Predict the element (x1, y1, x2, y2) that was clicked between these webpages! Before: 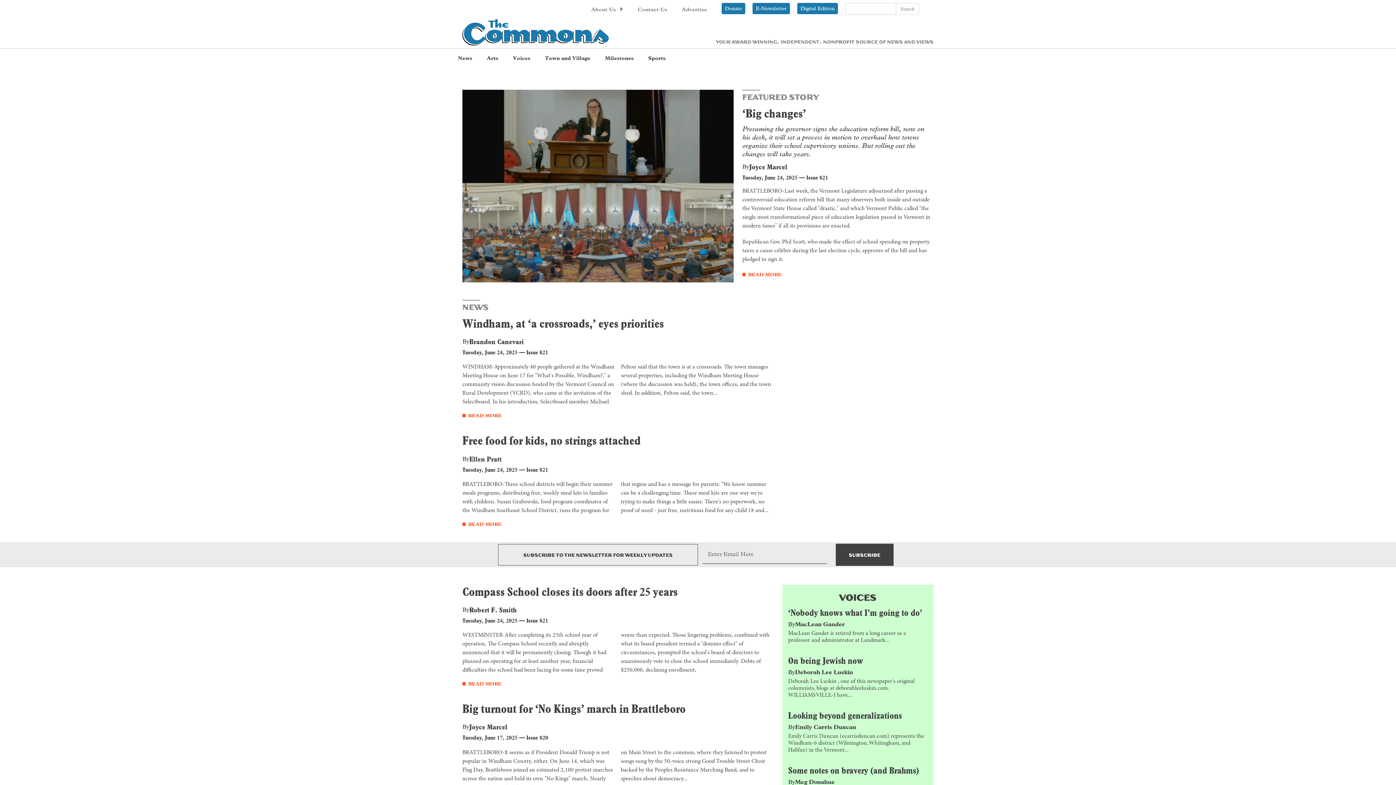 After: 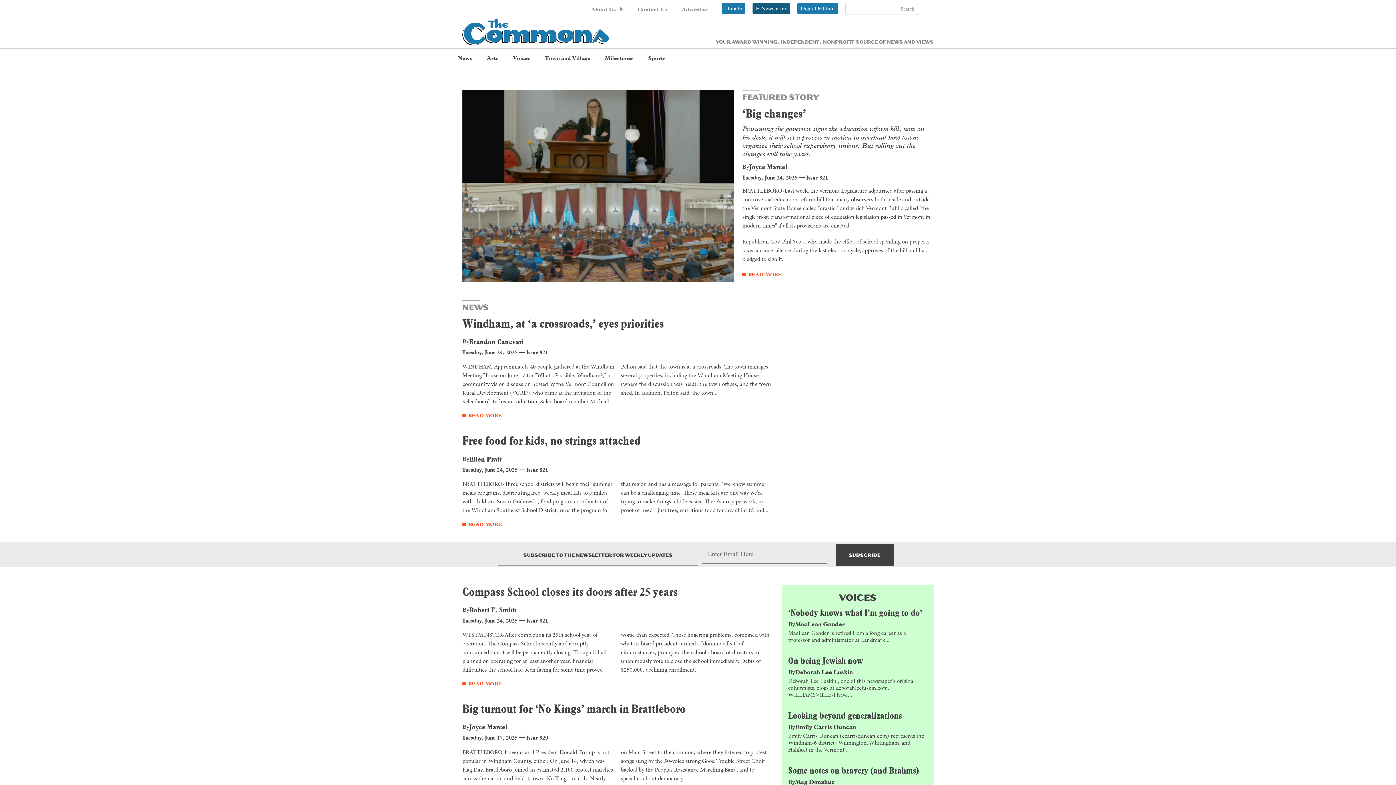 Action: label: E-Newsletter bbox: (752, 2, 790, 14)